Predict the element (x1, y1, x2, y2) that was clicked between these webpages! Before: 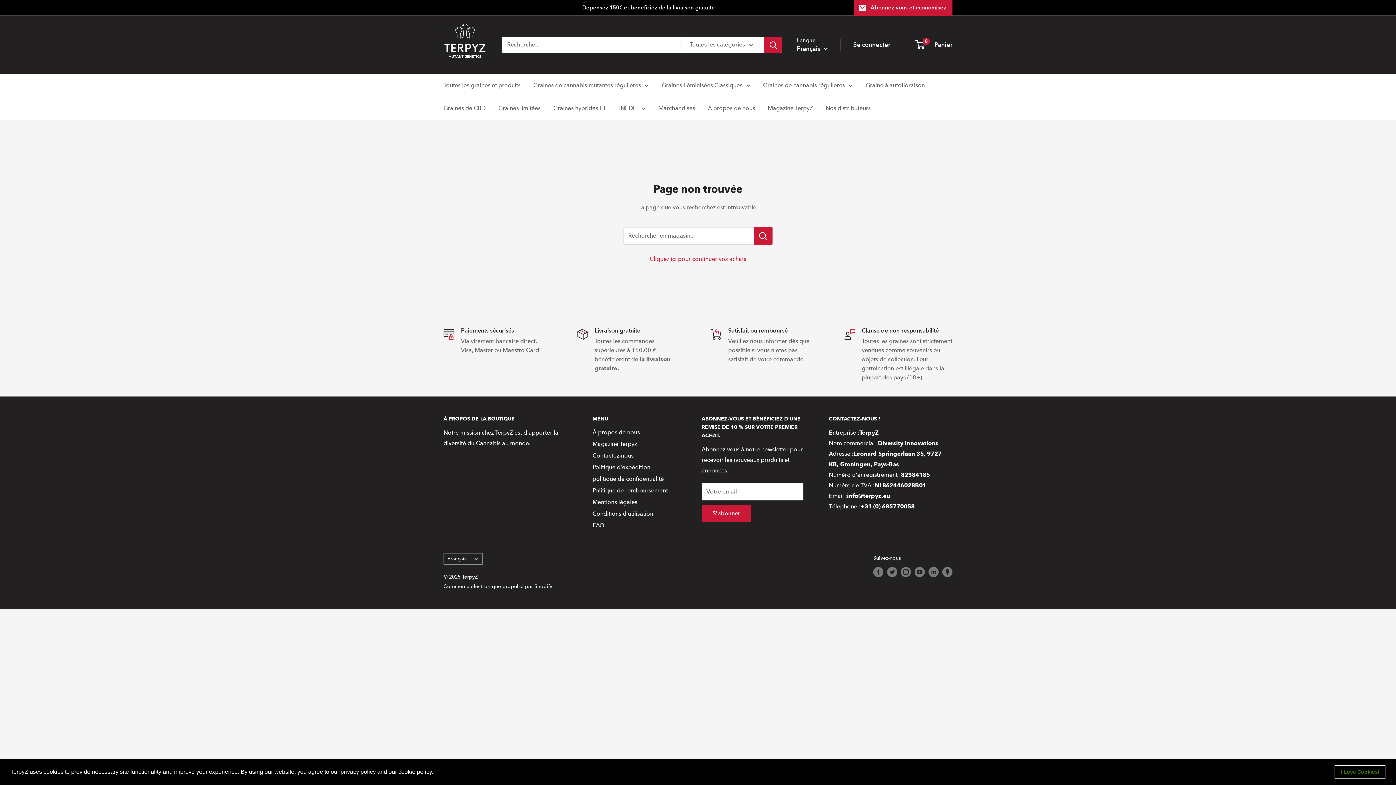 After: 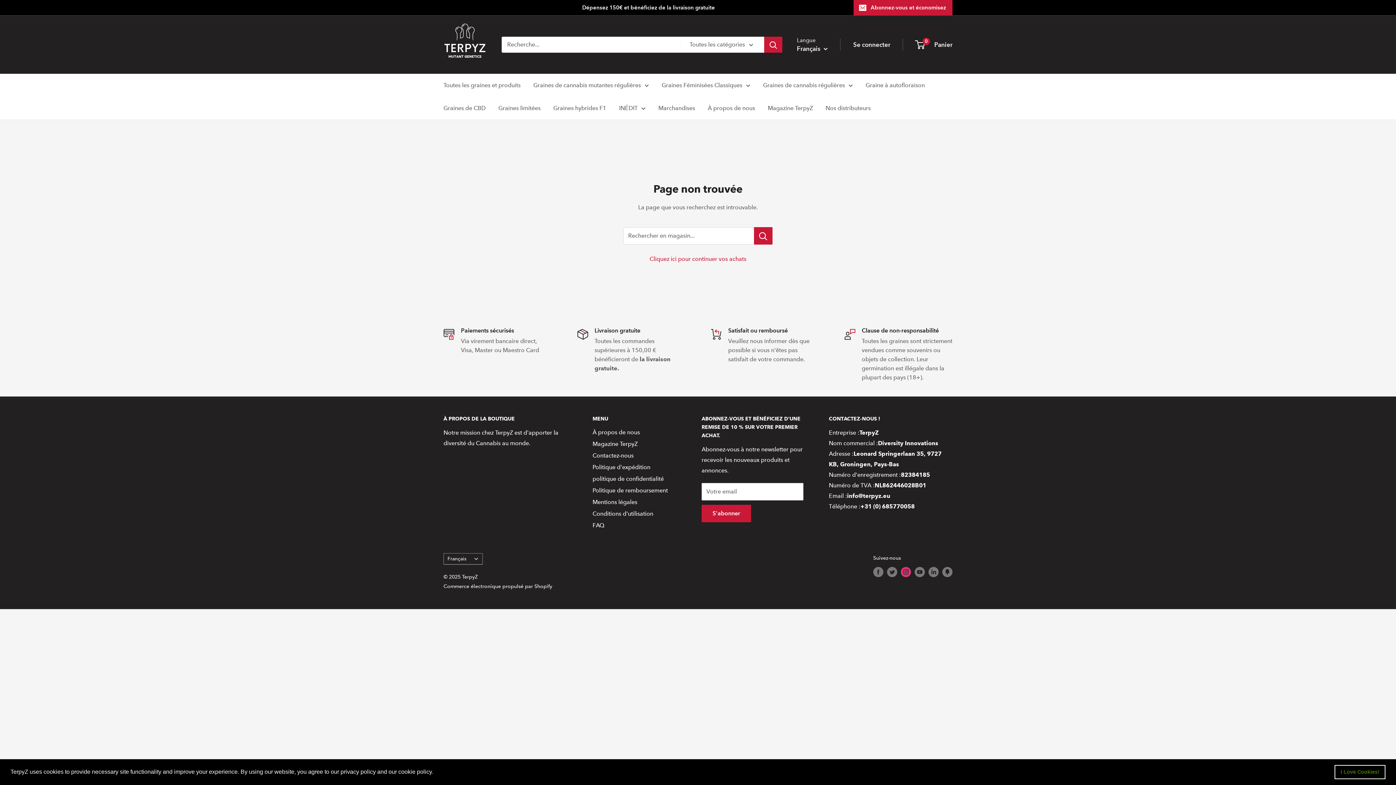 Action: bbox: (901, 566, 911, 577) label: Suivez-nous sur Instagram